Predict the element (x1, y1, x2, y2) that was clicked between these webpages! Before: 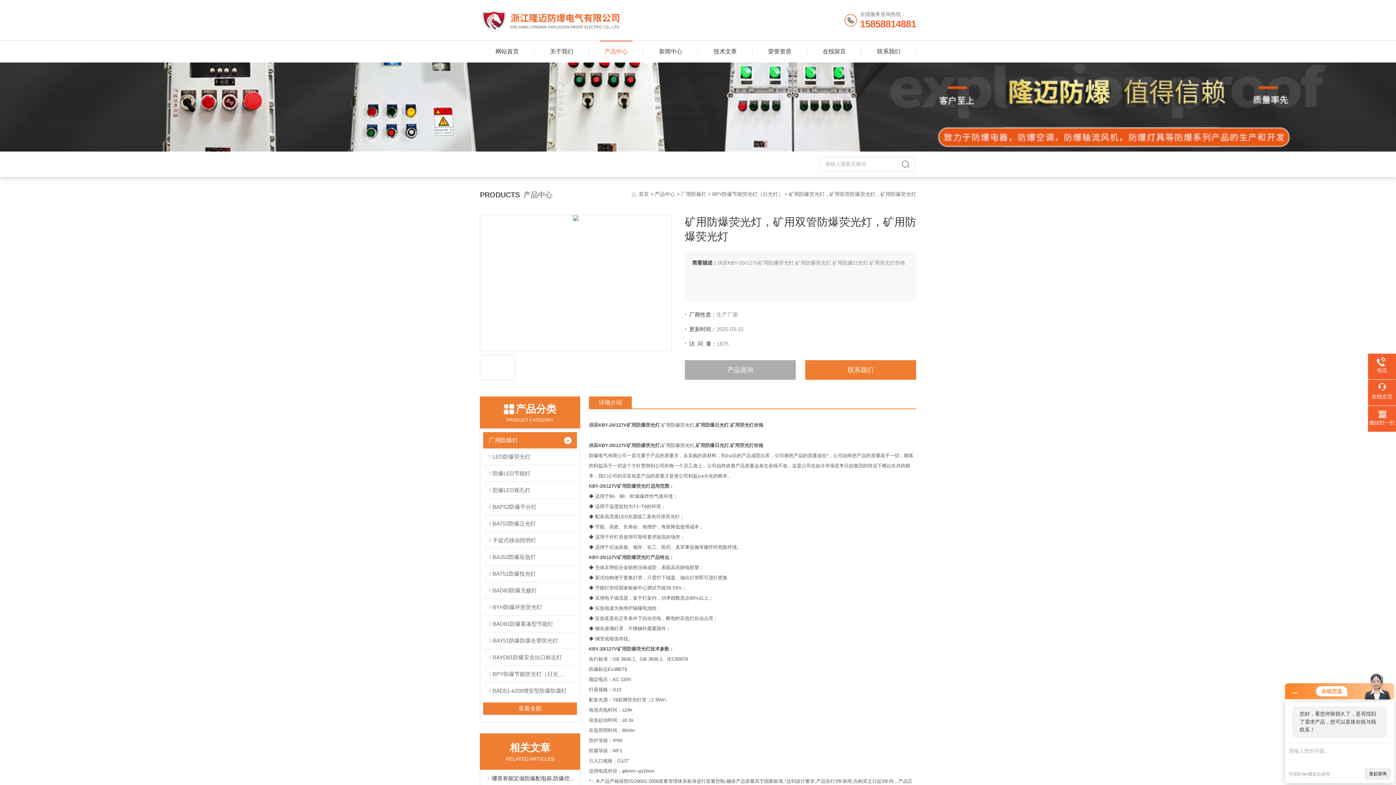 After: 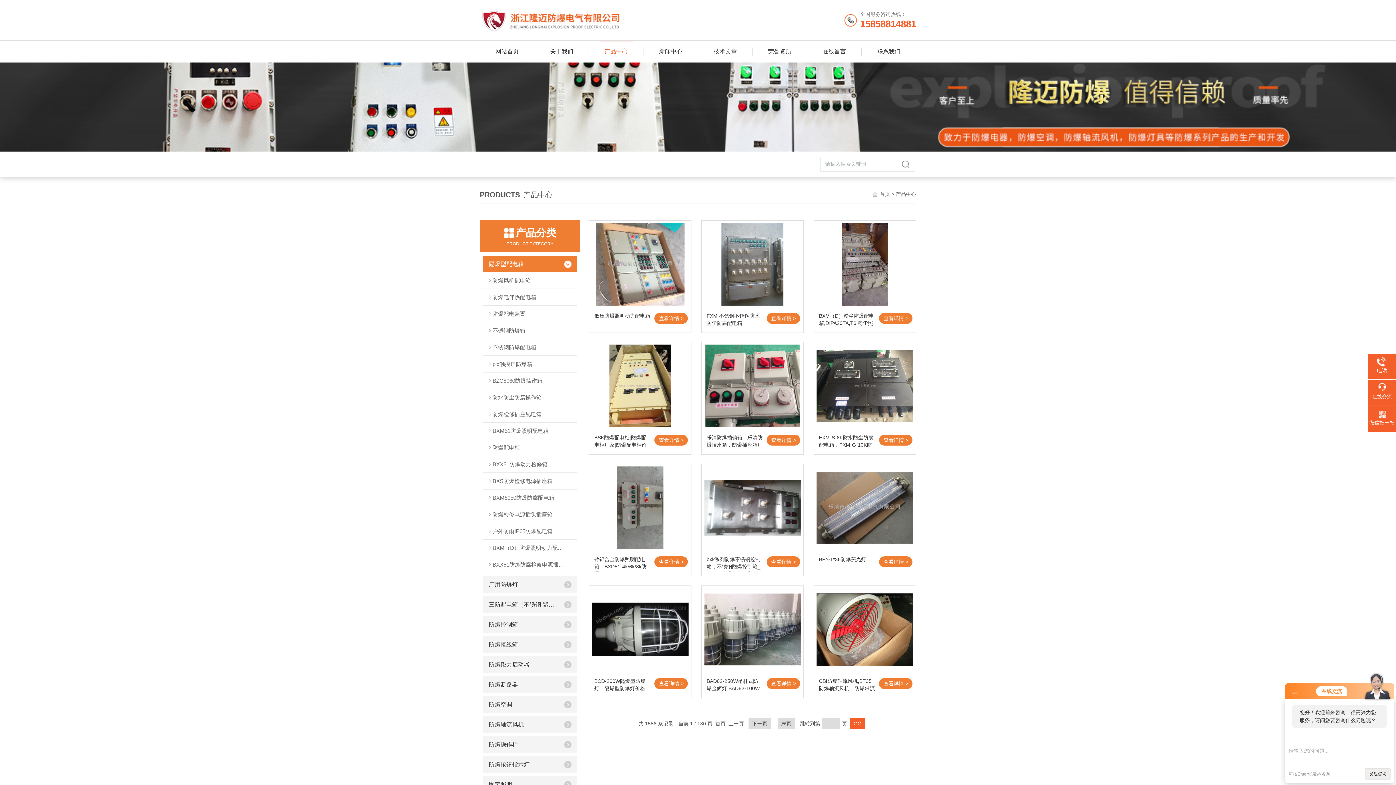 Action: bbox: (483, 702, 576, 715) label: 查看全部